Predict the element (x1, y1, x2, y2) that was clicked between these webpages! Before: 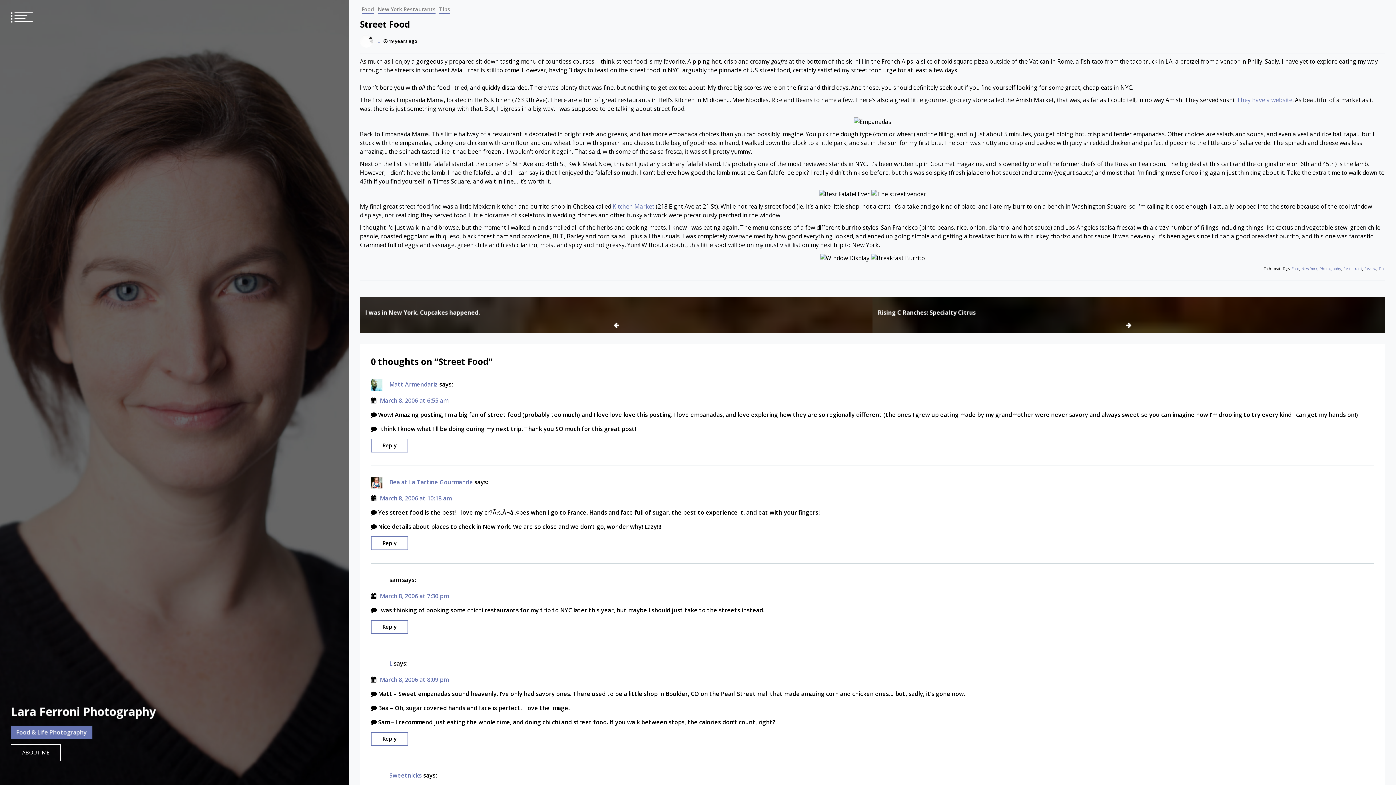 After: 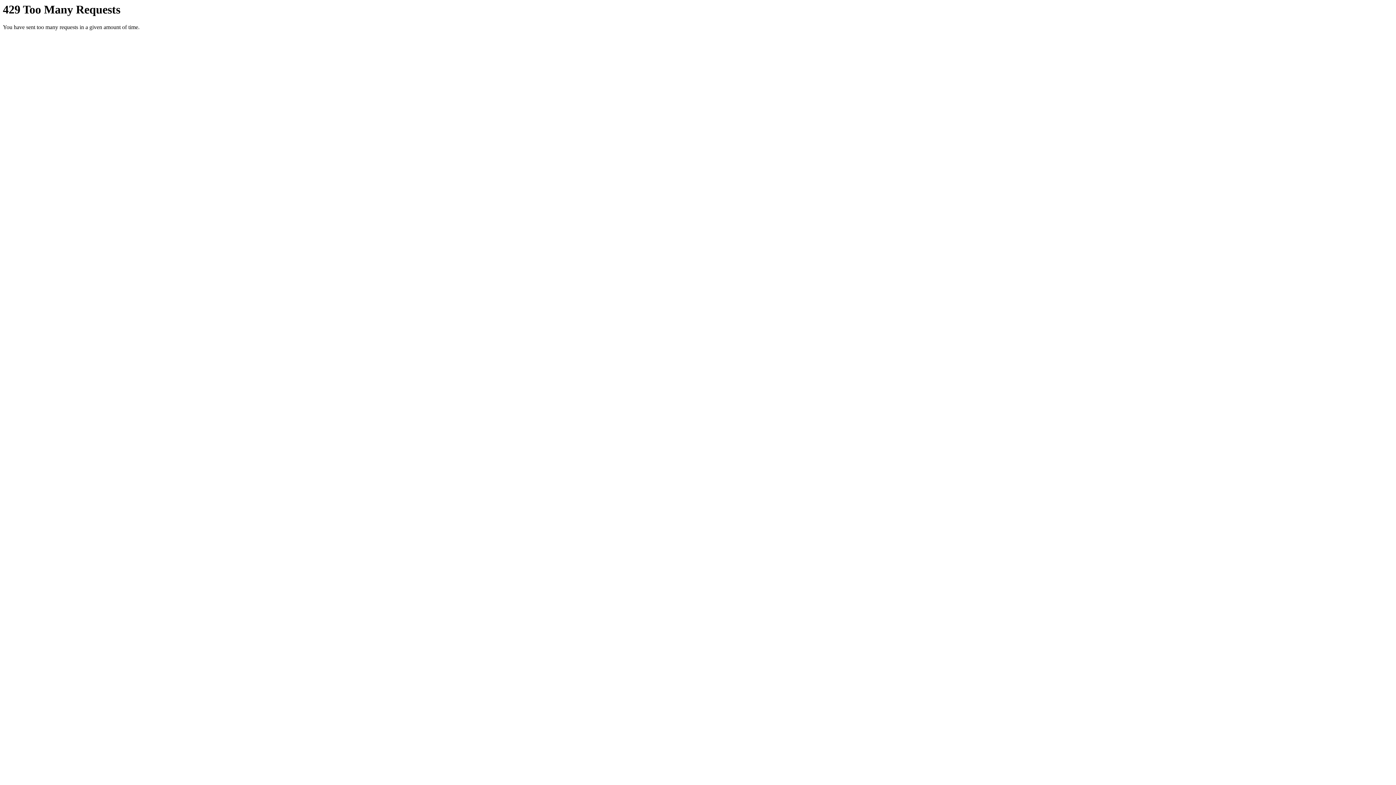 Action: bbox: (820, 253, 869, 261)